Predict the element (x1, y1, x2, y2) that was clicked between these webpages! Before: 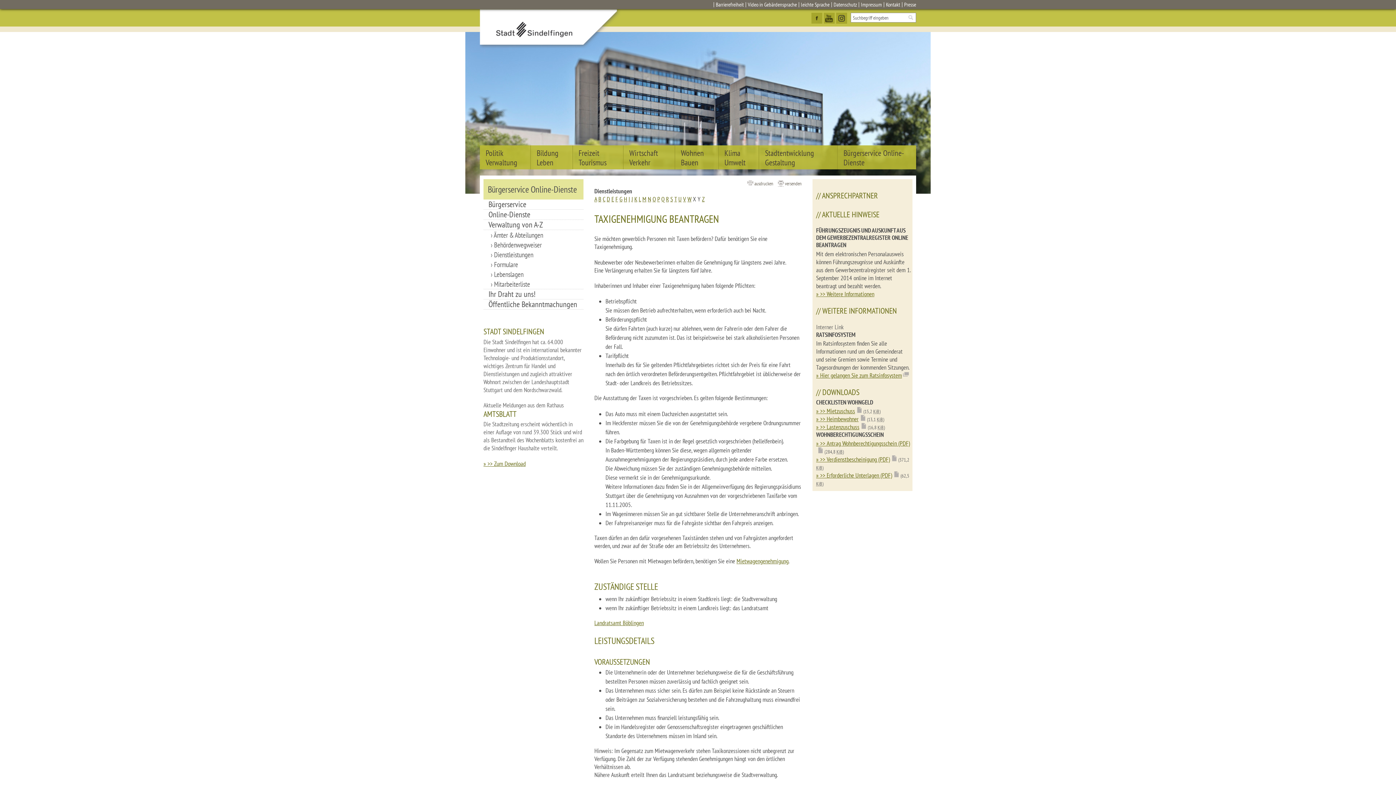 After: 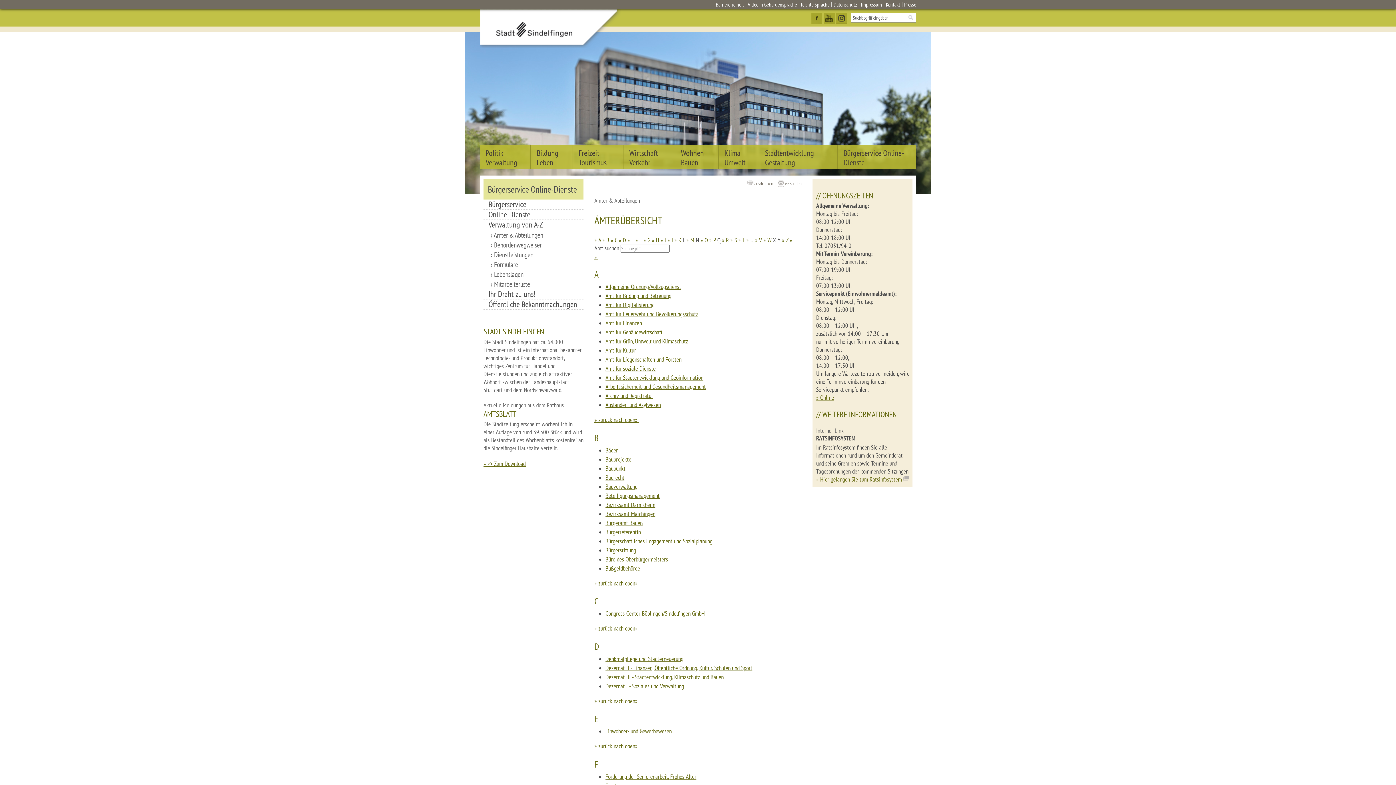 Action: label: Ämter & Abteilungen bbox: (483, 230, 583, 240)